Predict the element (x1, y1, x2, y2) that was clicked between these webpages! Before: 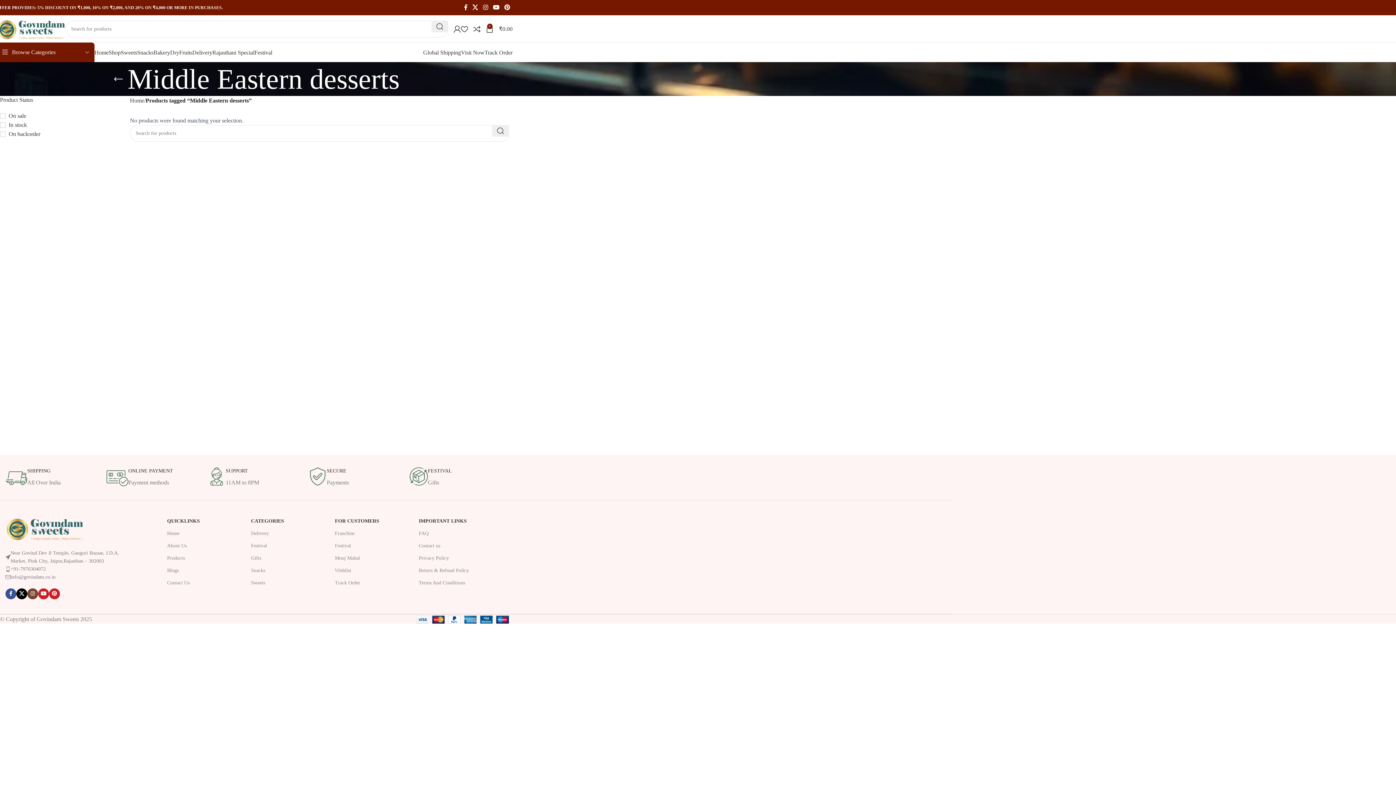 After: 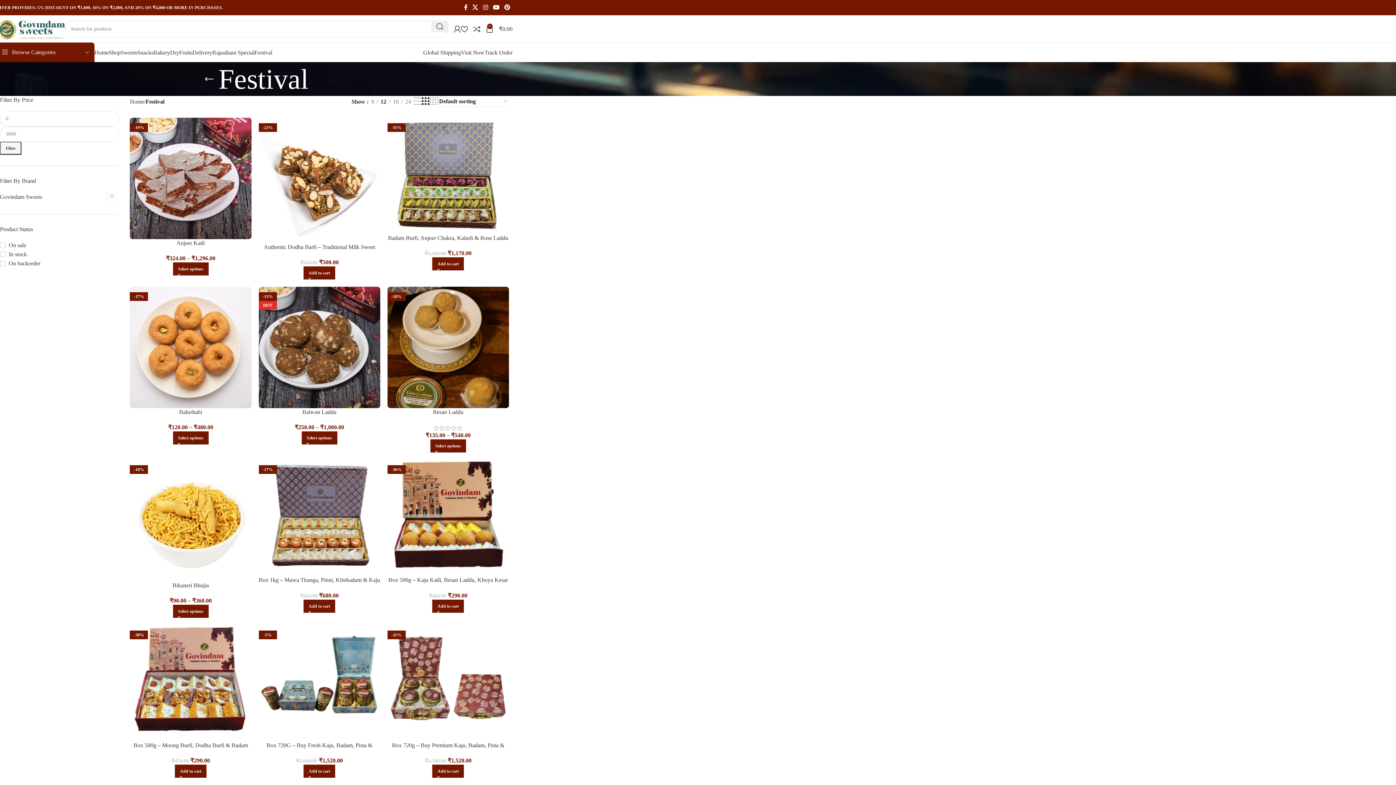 Action: bbox: (251, 540, 327, 552) label: Festival